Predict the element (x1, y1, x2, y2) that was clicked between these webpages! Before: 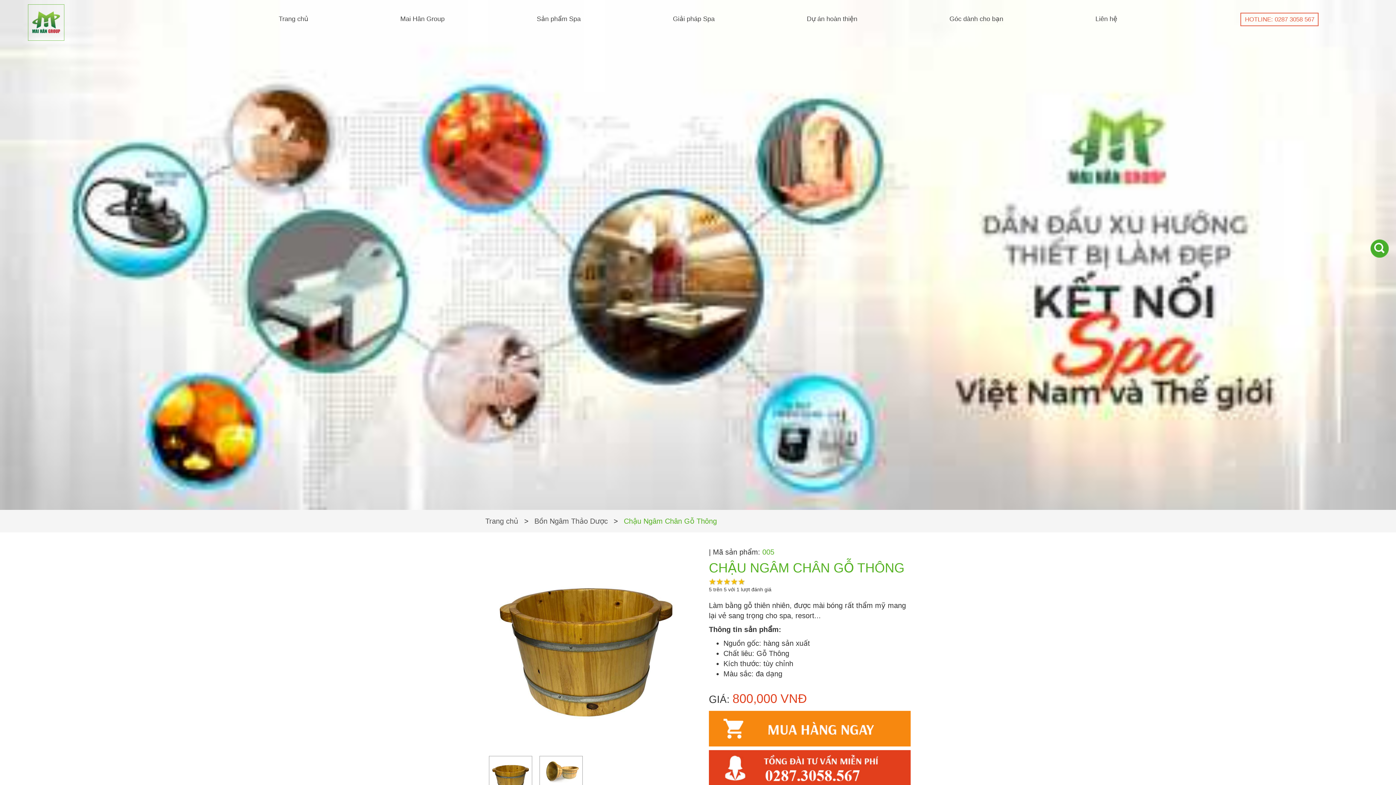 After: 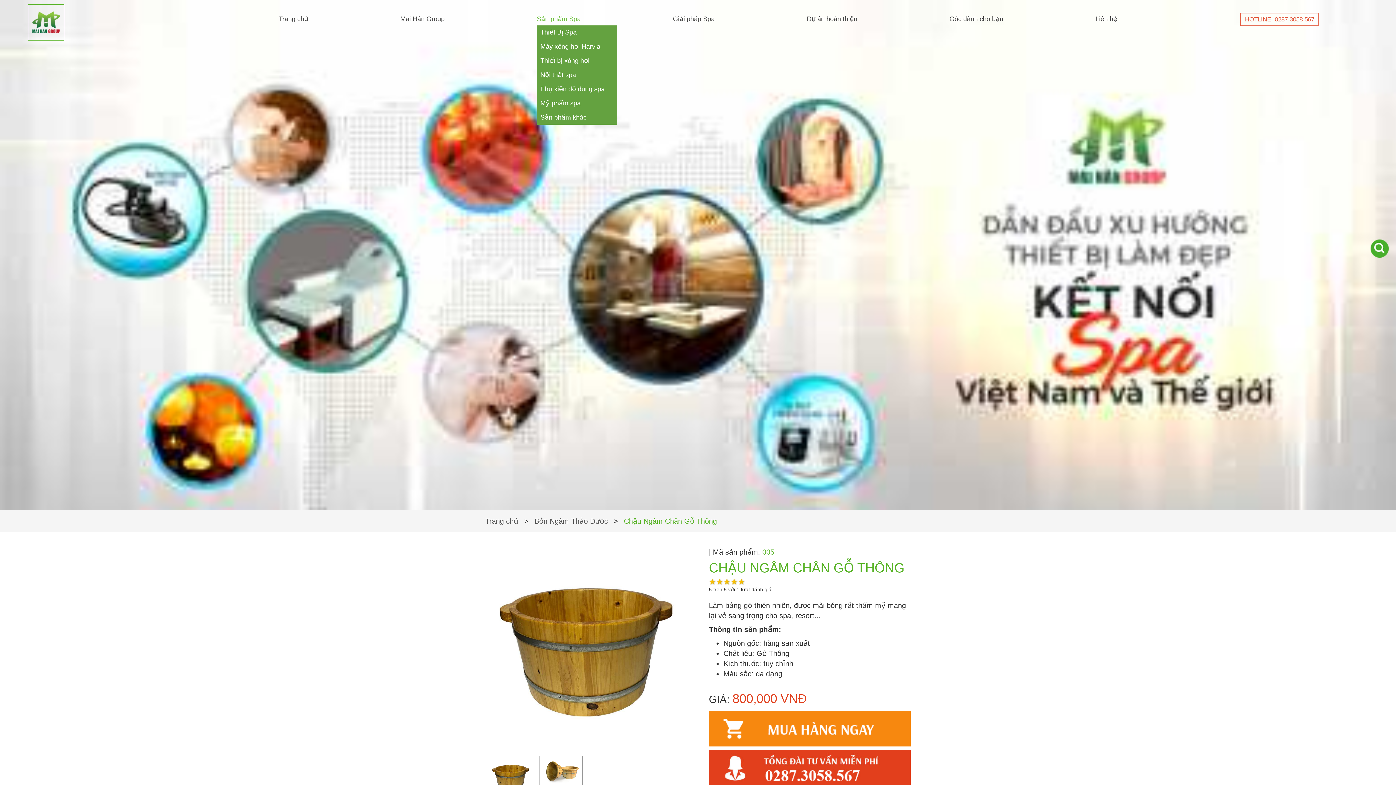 Action: bbox: (536, 15, 580, 22) label: Sản phẩm Spa